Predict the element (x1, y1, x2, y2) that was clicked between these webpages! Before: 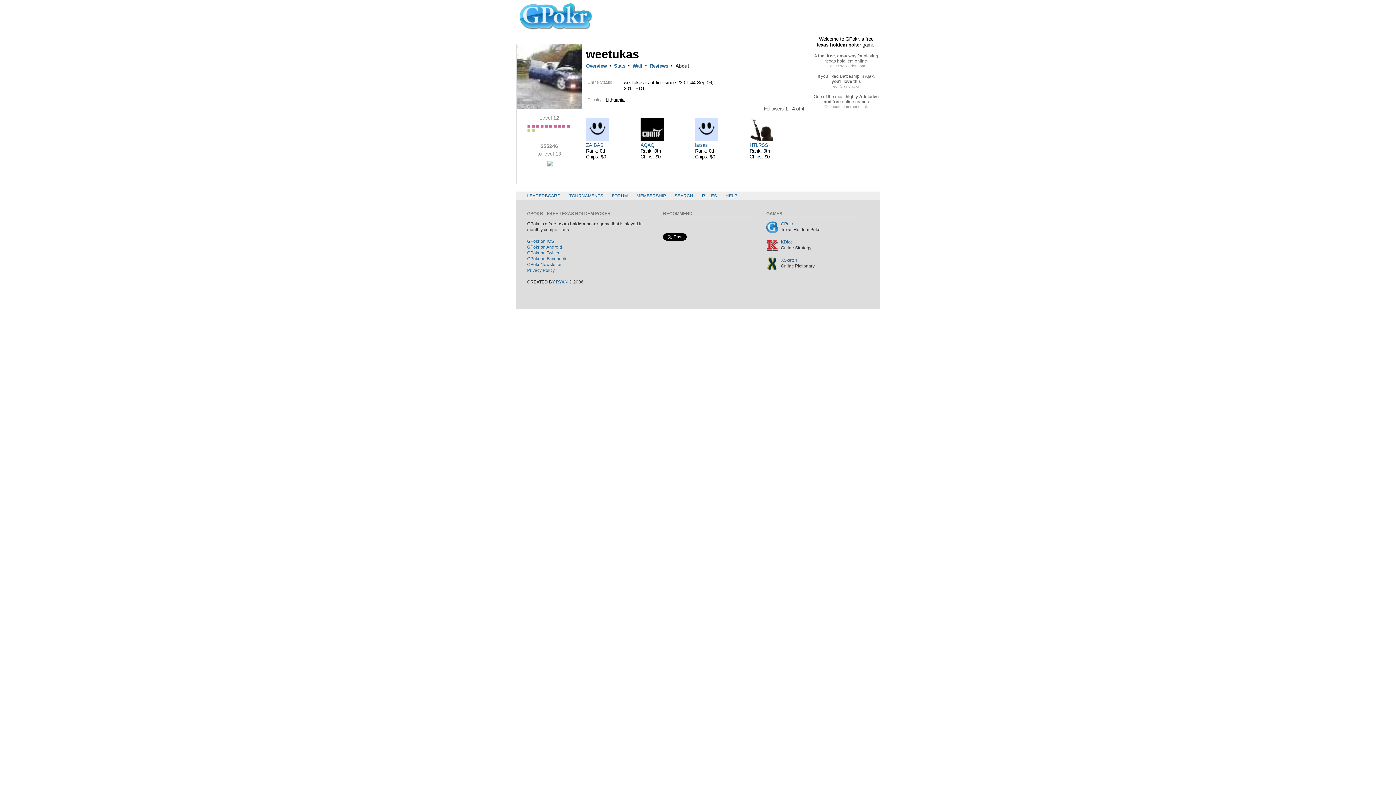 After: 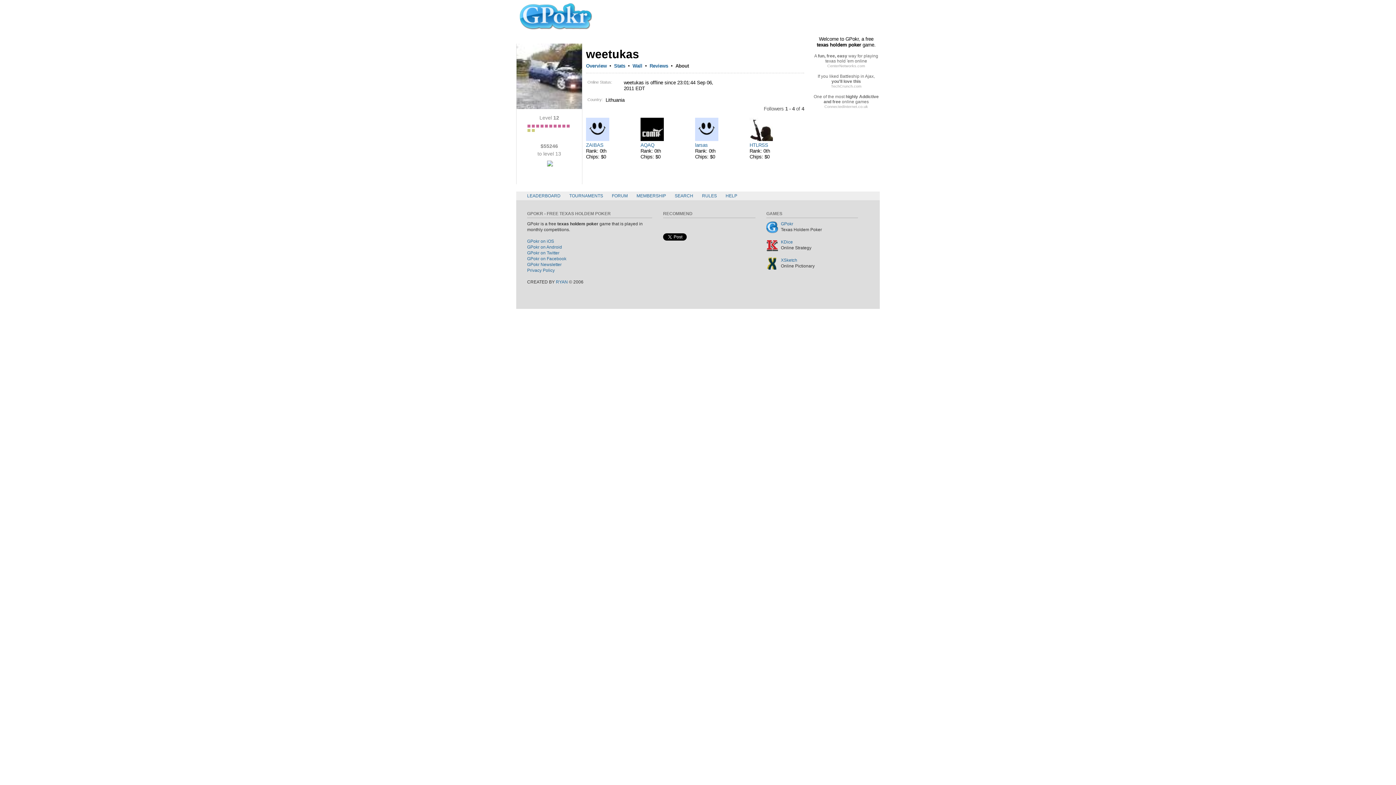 Action: label: RYAN bbox: (556, 279, 568, 284)